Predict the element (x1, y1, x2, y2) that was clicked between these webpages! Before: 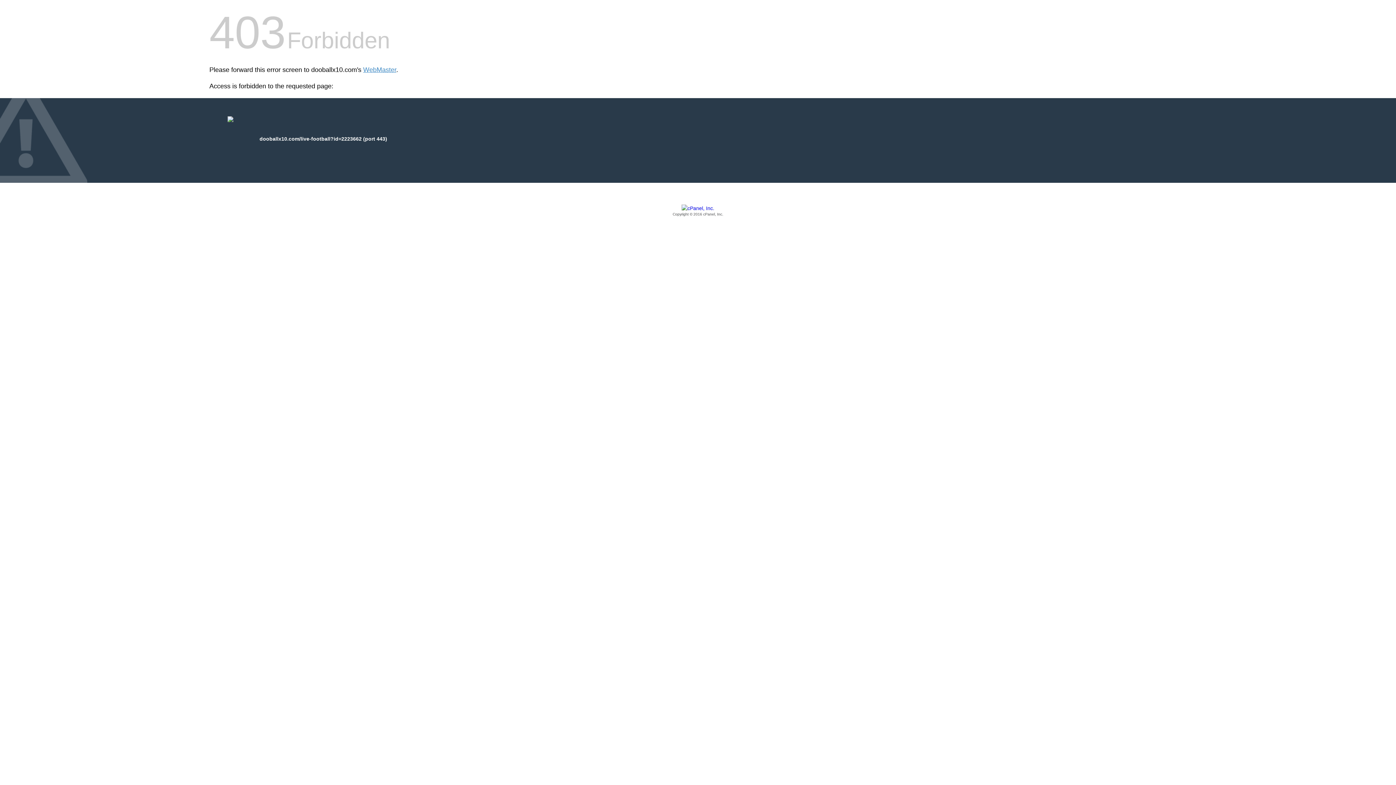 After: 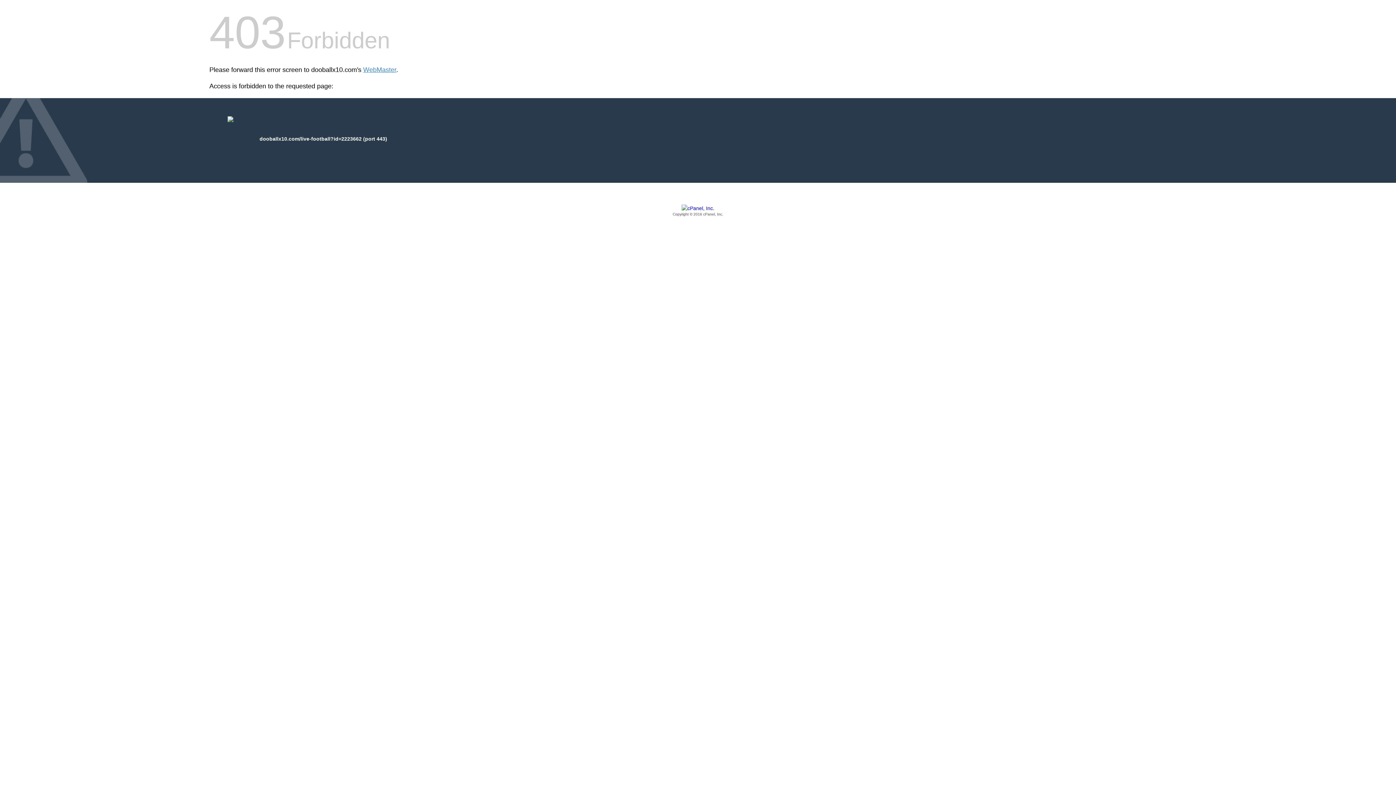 Action: label: Copyright © 2016 cPanel, Inc. bbox: (209, 205, 1186, 217)